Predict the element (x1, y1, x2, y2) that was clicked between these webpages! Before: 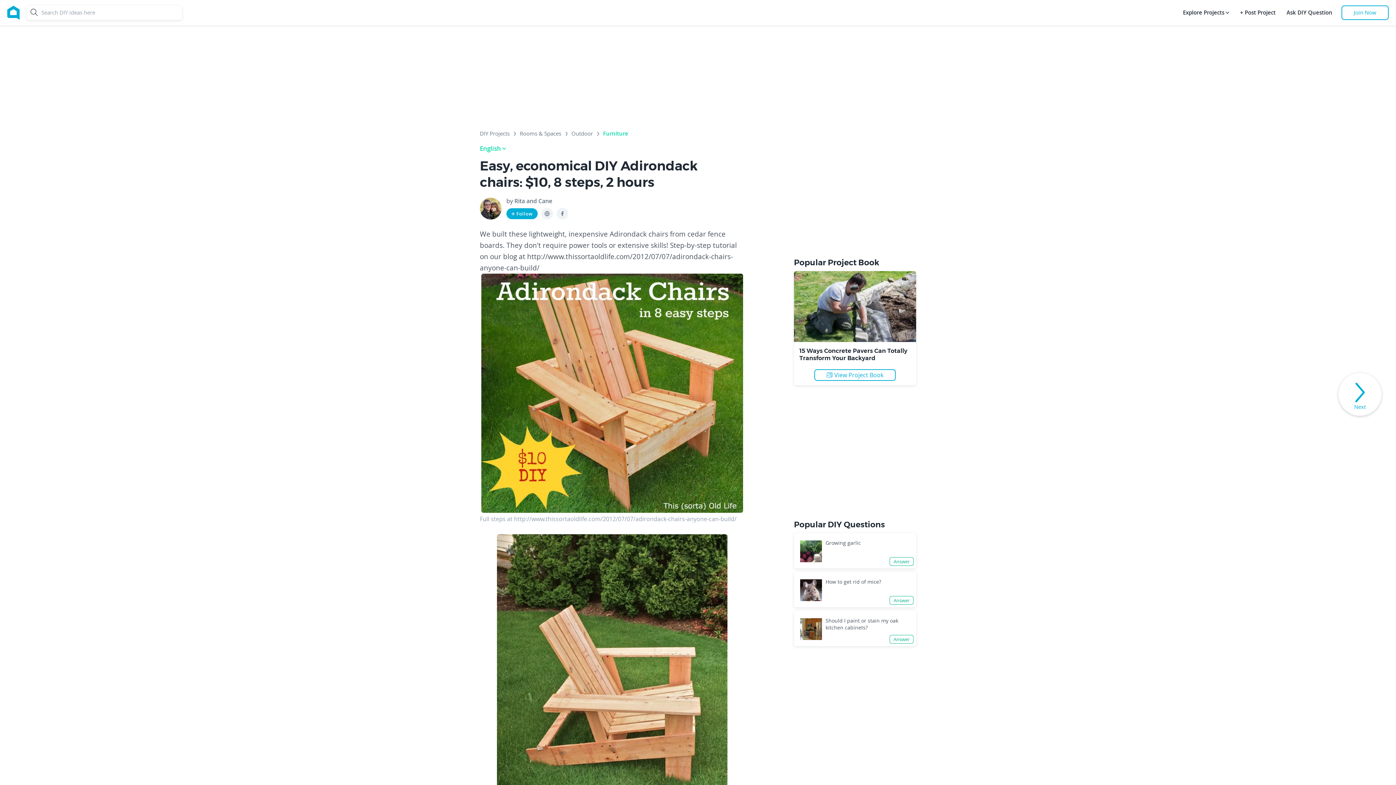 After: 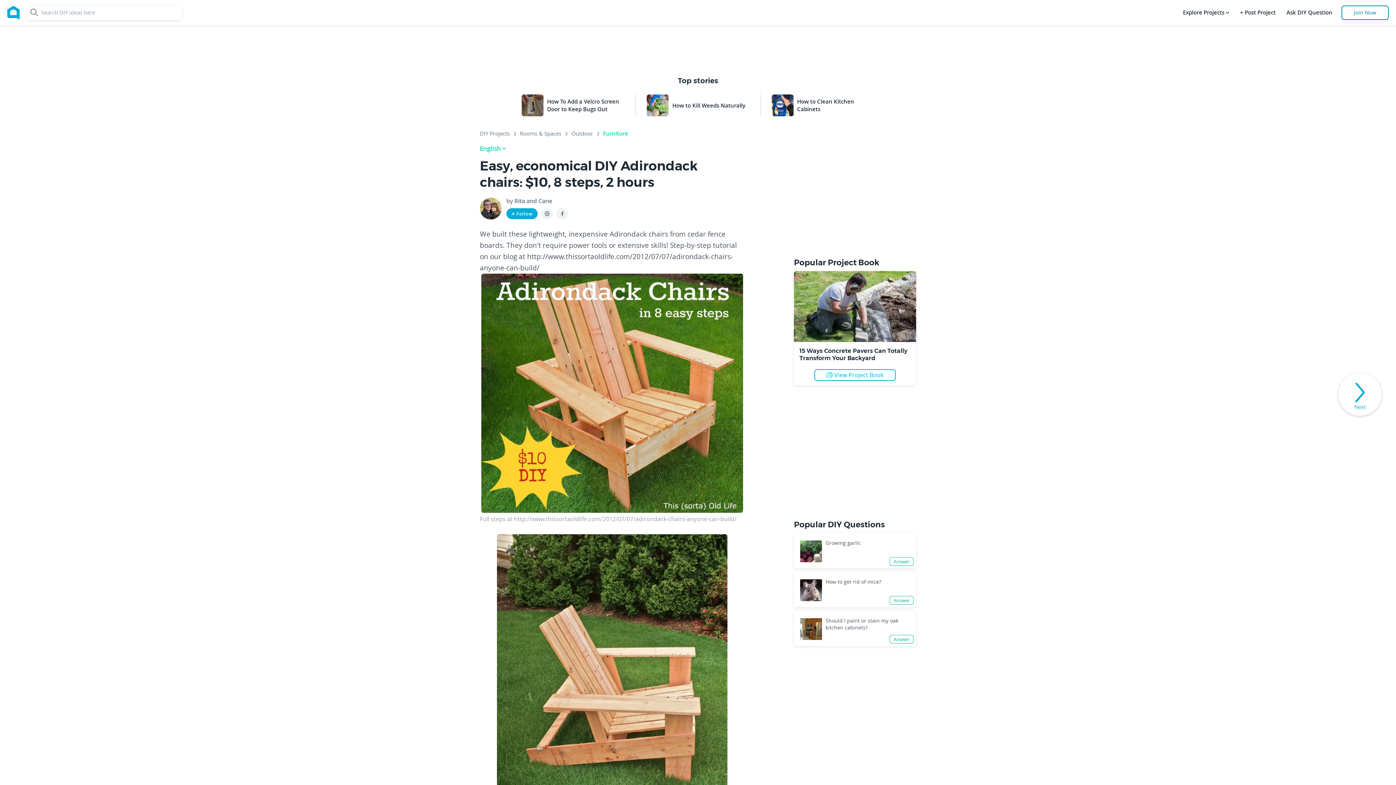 Action: label: Join Now bbox: (1341, 5, 1389, 20)